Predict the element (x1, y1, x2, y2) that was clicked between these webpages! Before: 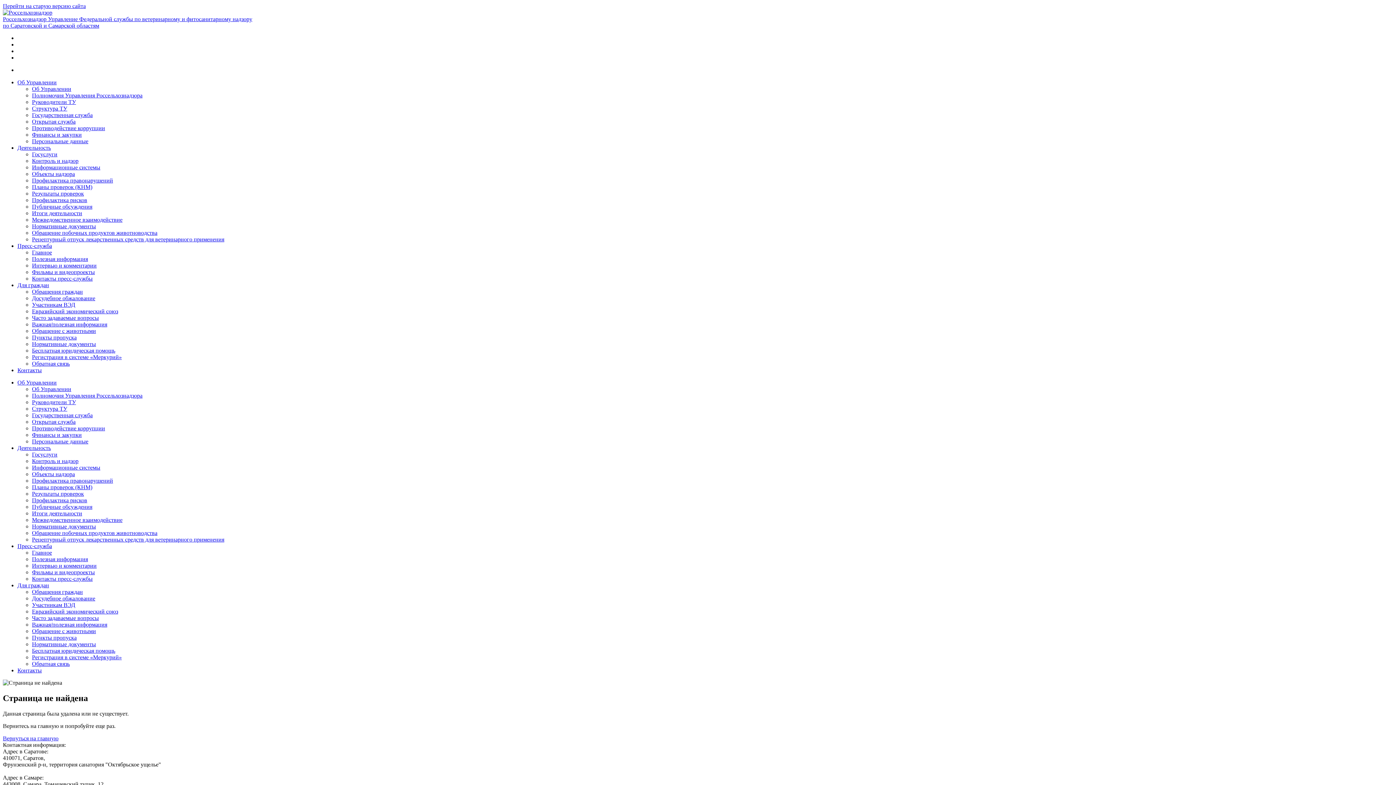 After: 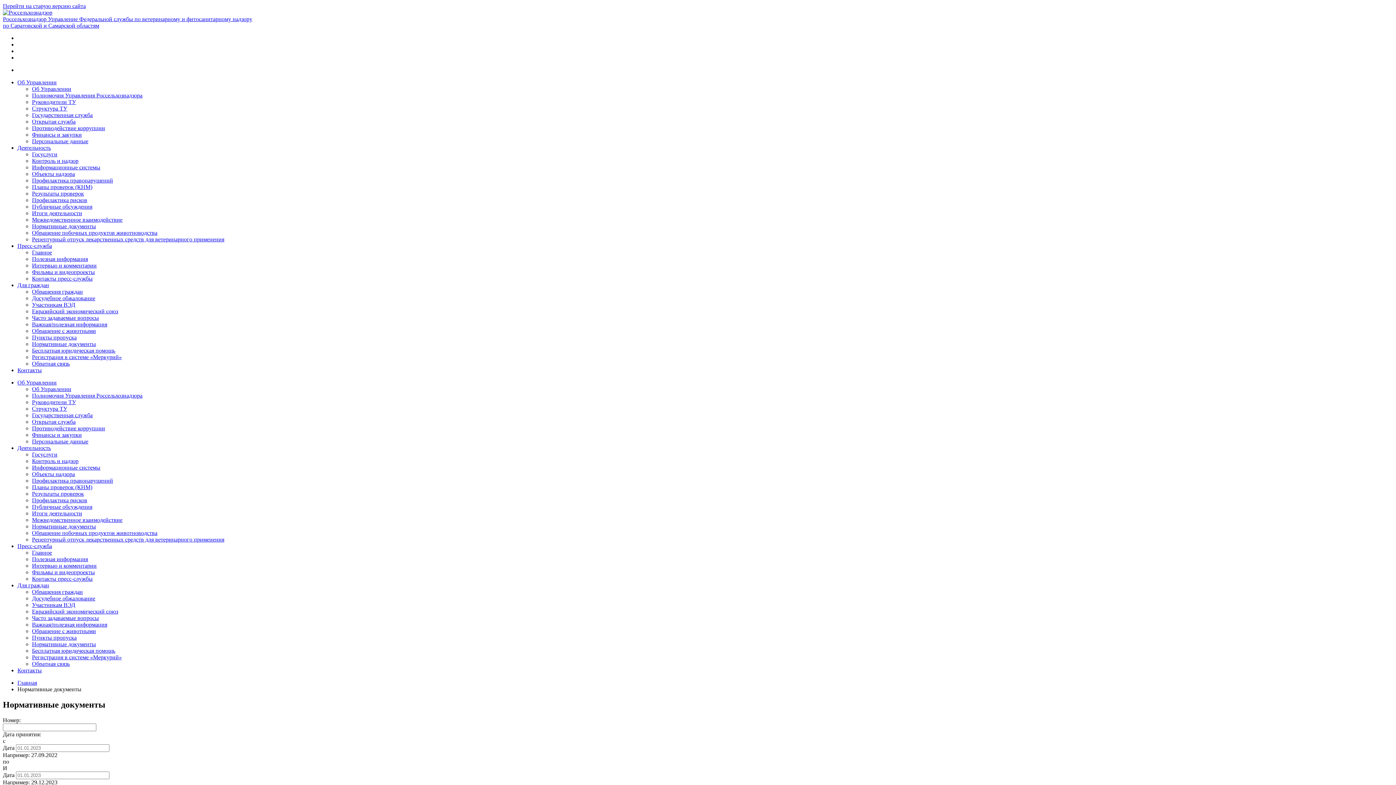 Action: bbox: (32, 641, 96, 647) label: Нормативные документы